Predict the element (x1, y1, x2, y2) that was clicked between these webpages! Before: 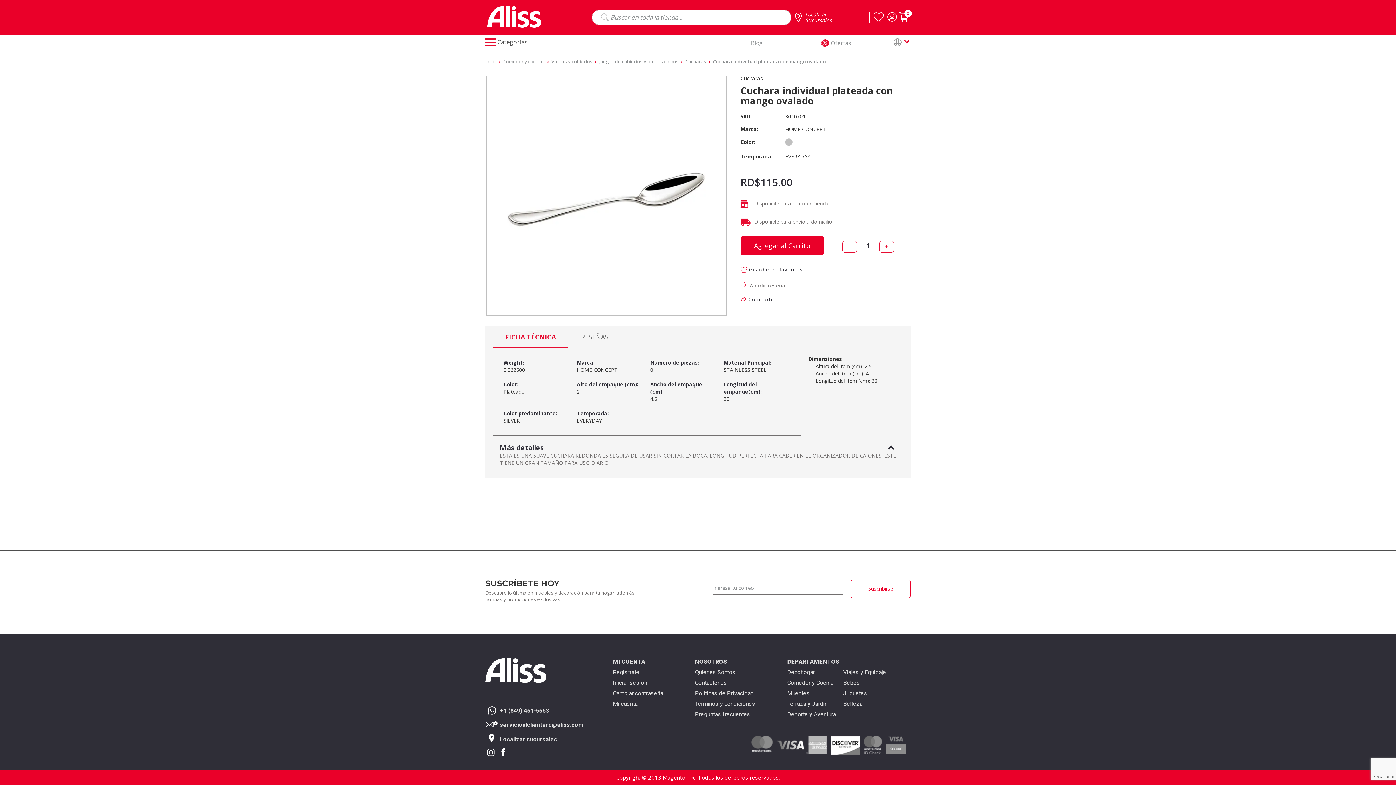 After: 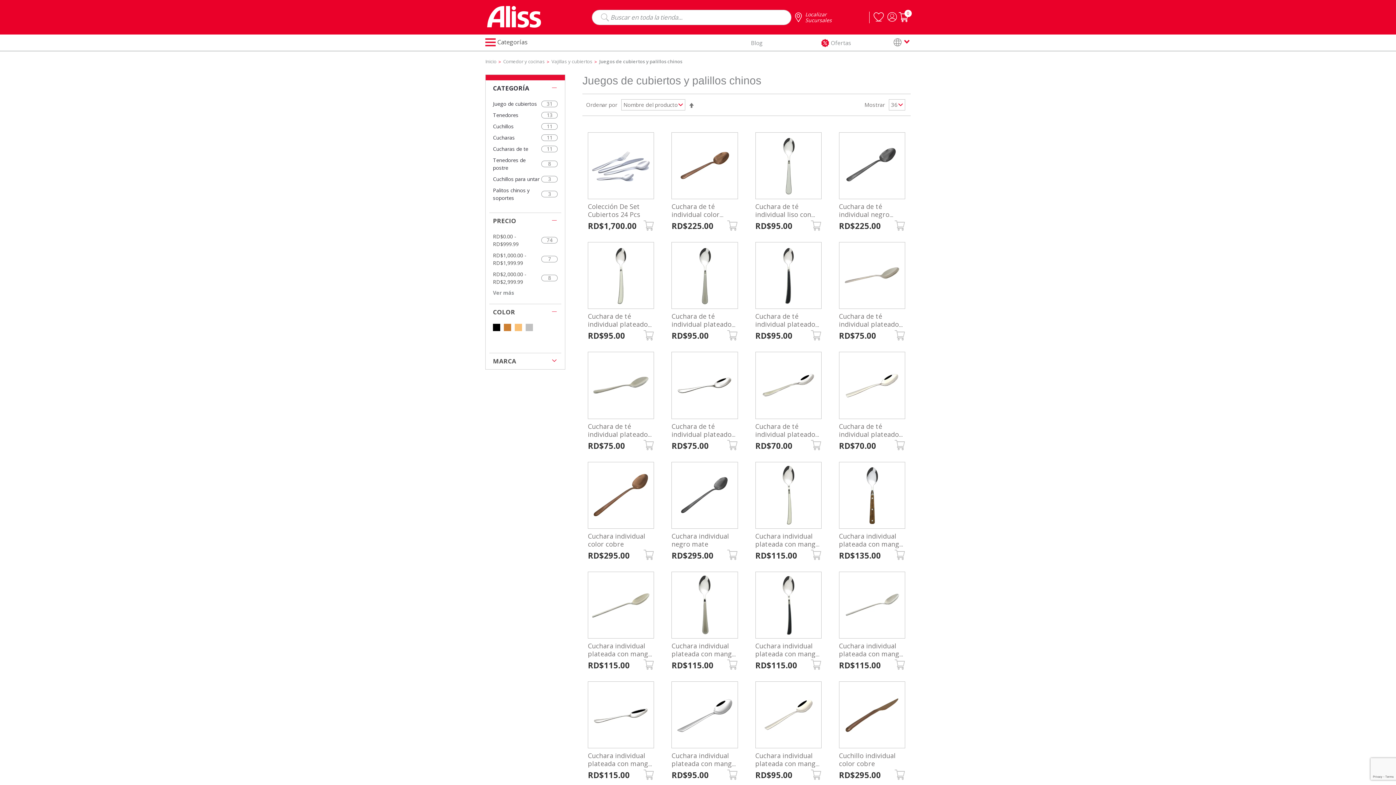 Action: label: Juegos de cubiertos y palillos chinos  bbox: (599, 58, 680, 64)